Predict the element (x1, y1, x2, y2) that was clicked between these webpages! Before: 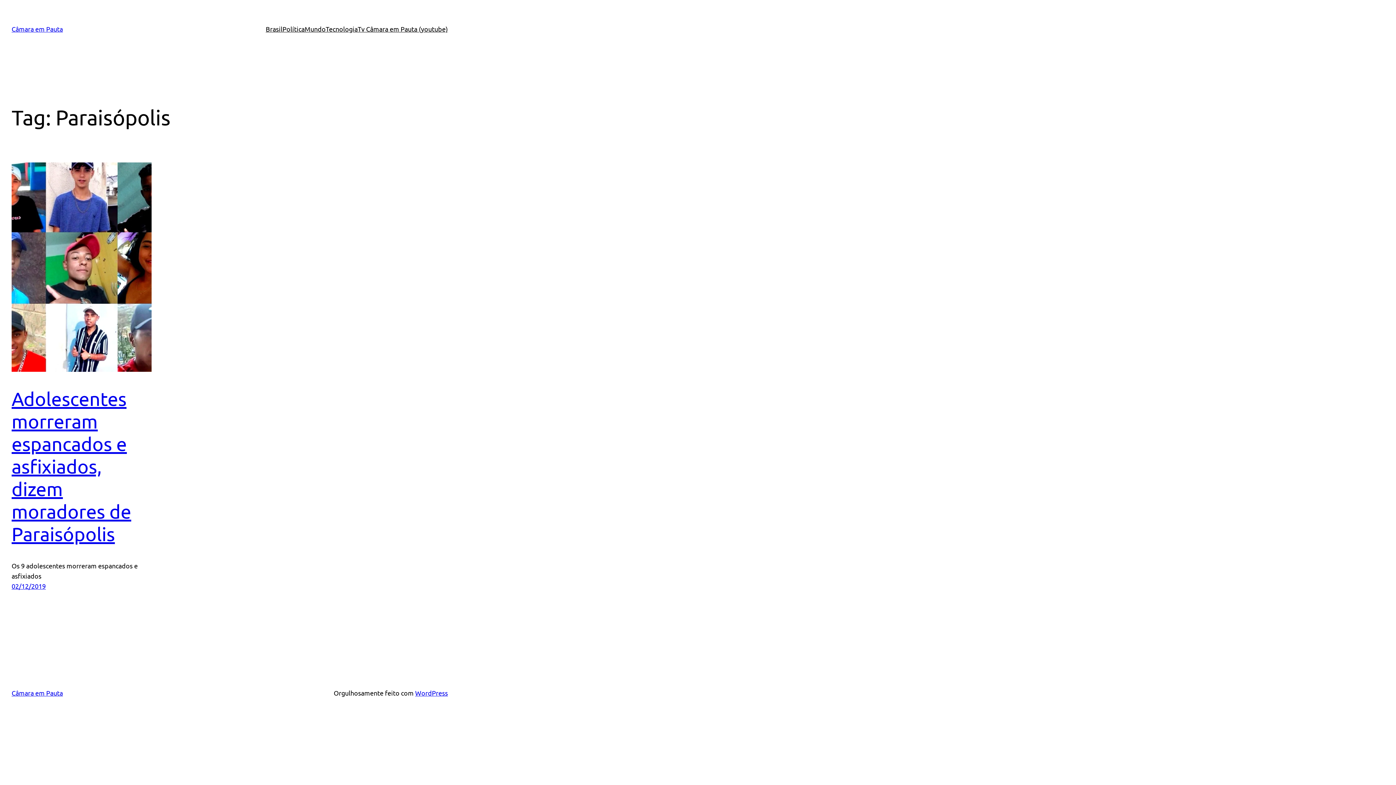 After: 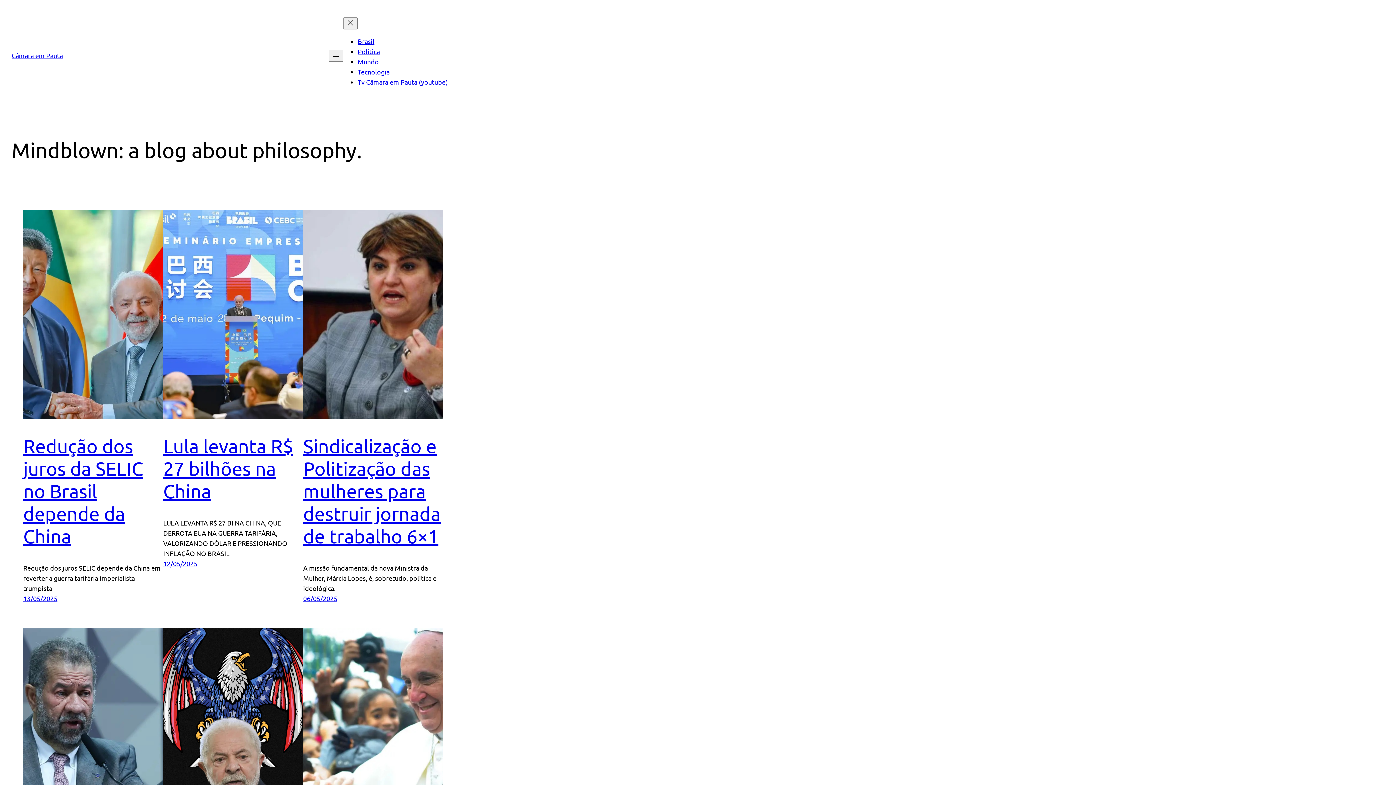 Action: label: Câmara em Pauta bbox: (11, 25, 62, 32)